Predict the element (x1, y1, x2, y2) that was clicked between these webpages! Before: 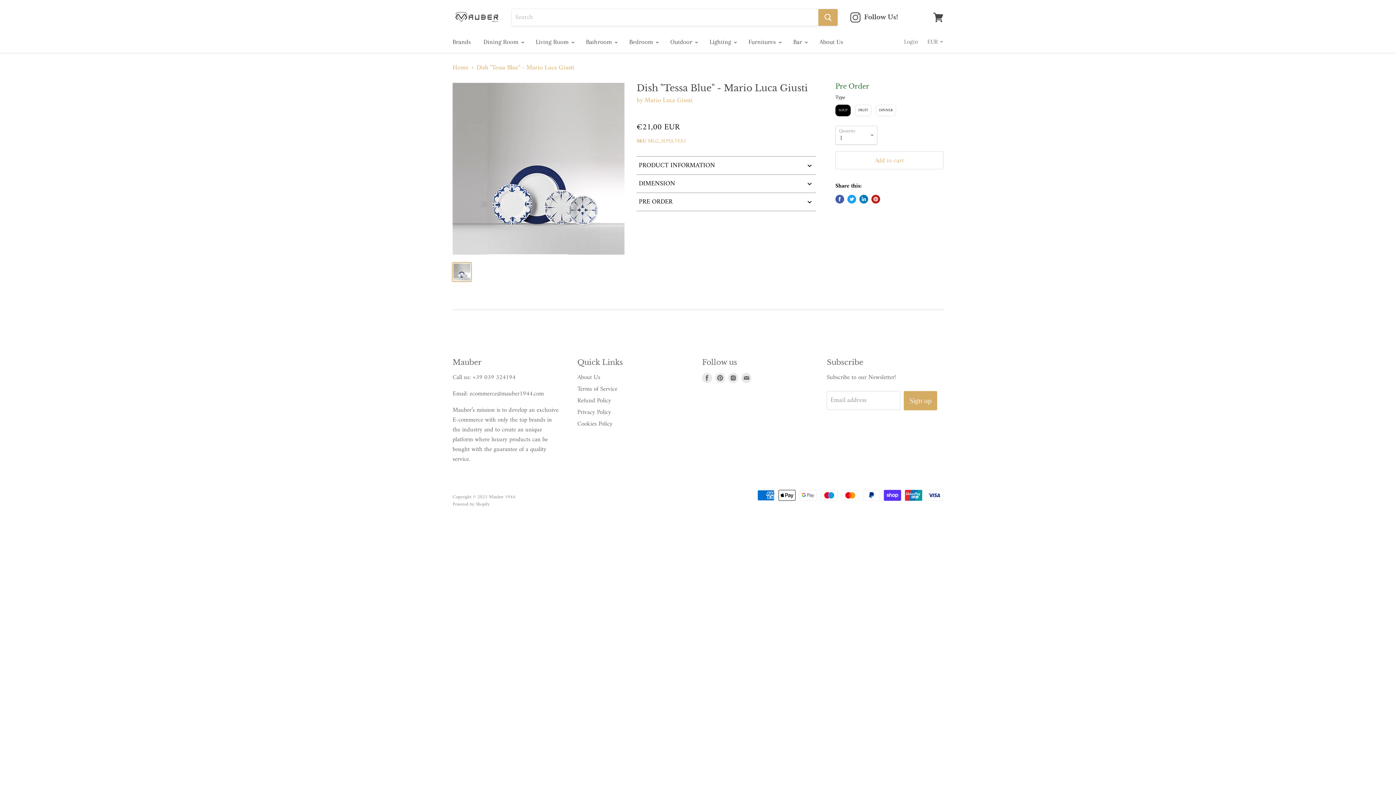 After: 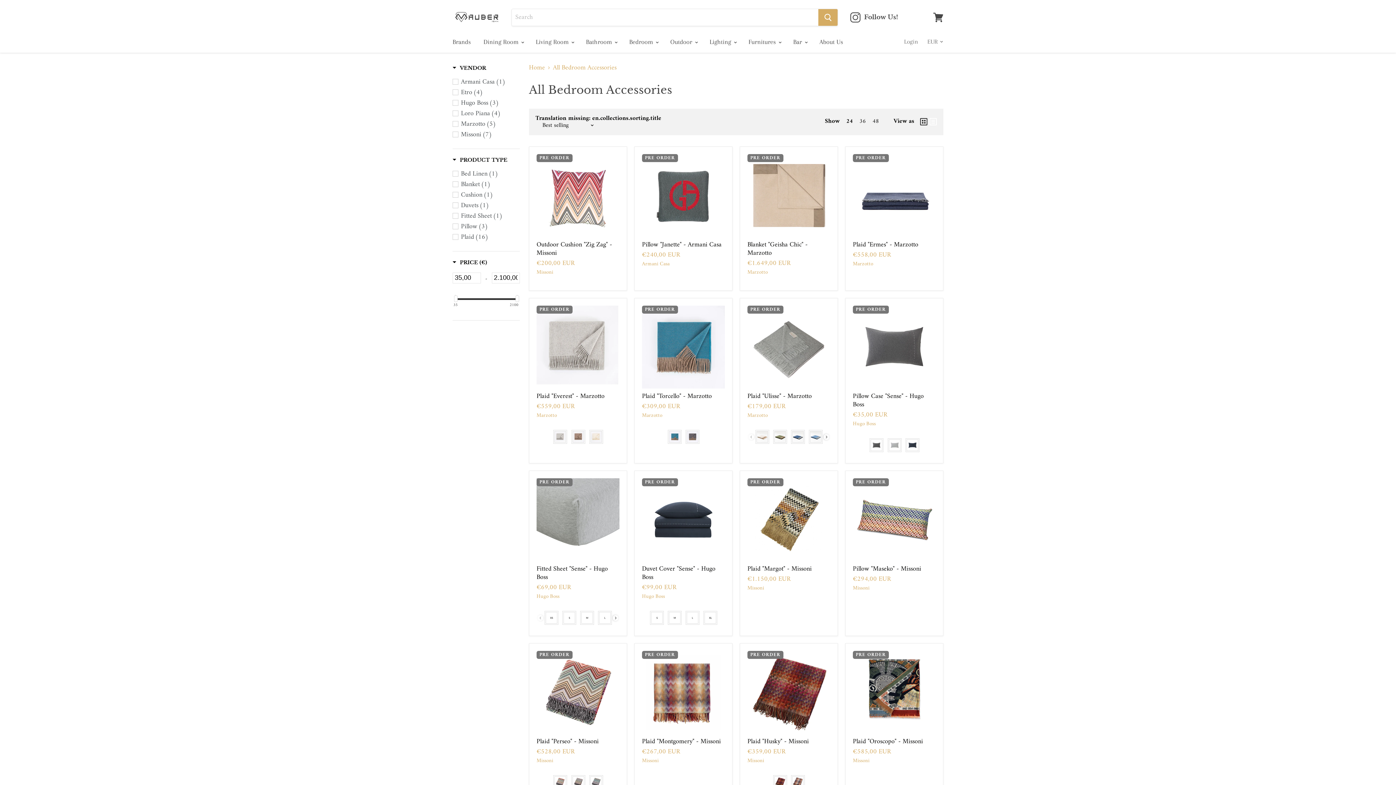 Action: bbox: (624, 33, 663, 49) label: Bedroom 